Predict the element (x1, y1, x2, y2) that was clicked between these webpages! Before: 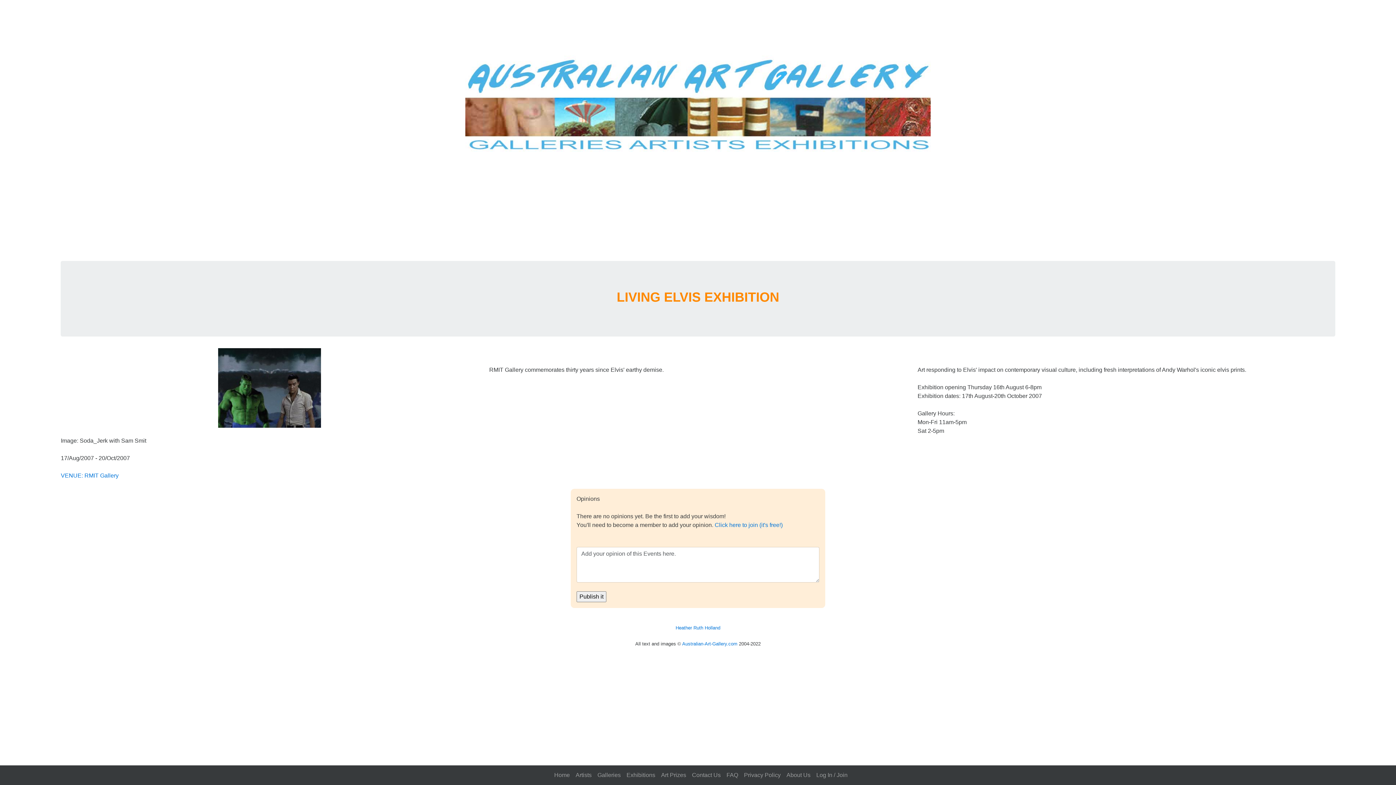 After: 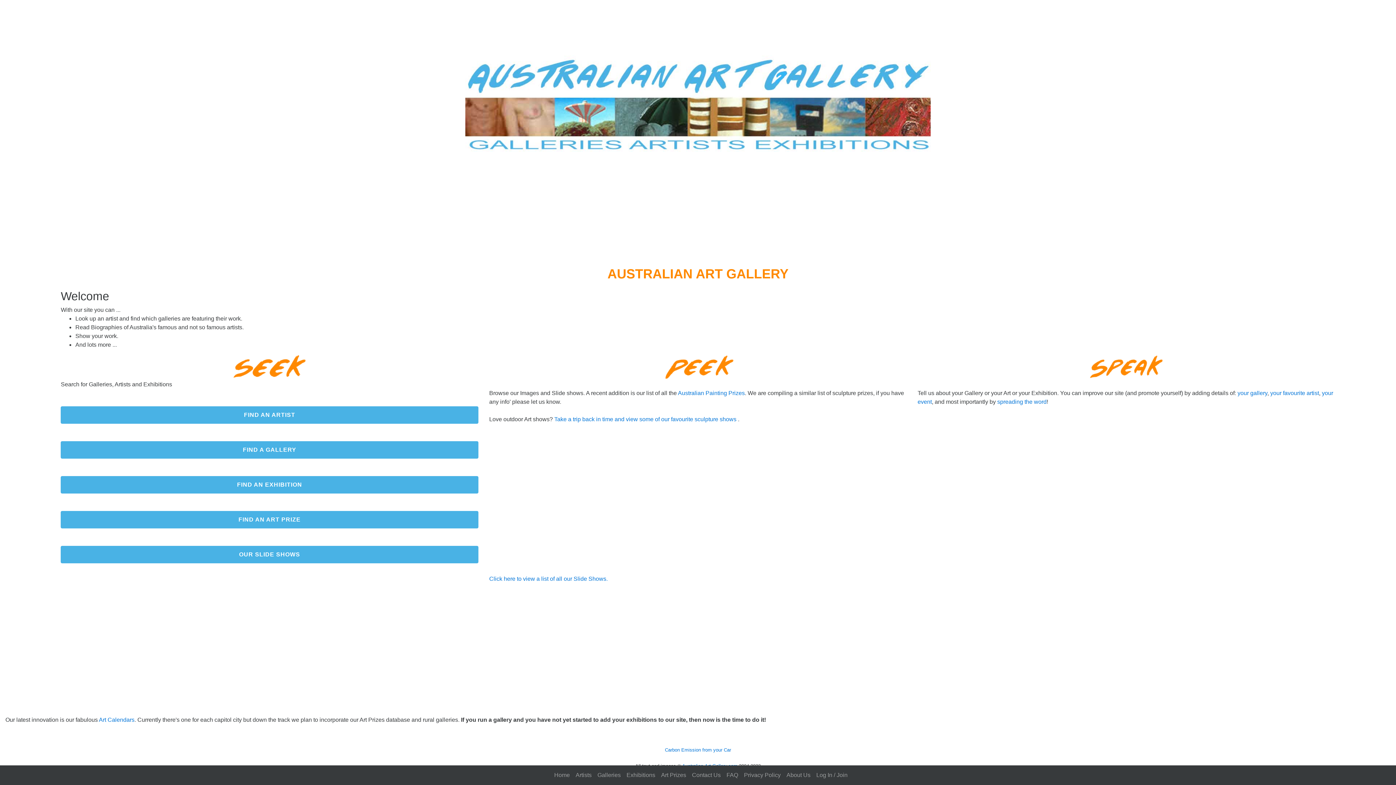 Action: bbox: (554, 768, 570, 782) label: Home